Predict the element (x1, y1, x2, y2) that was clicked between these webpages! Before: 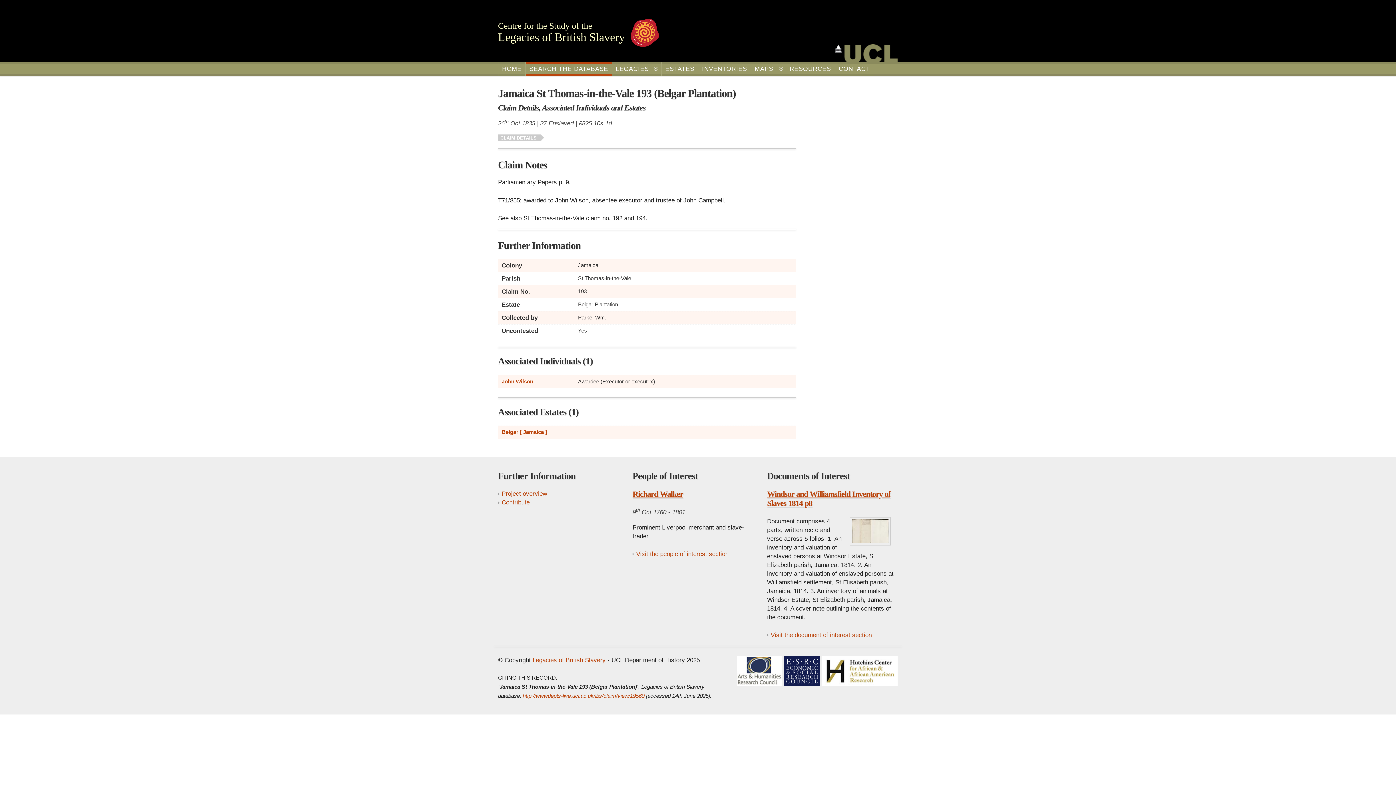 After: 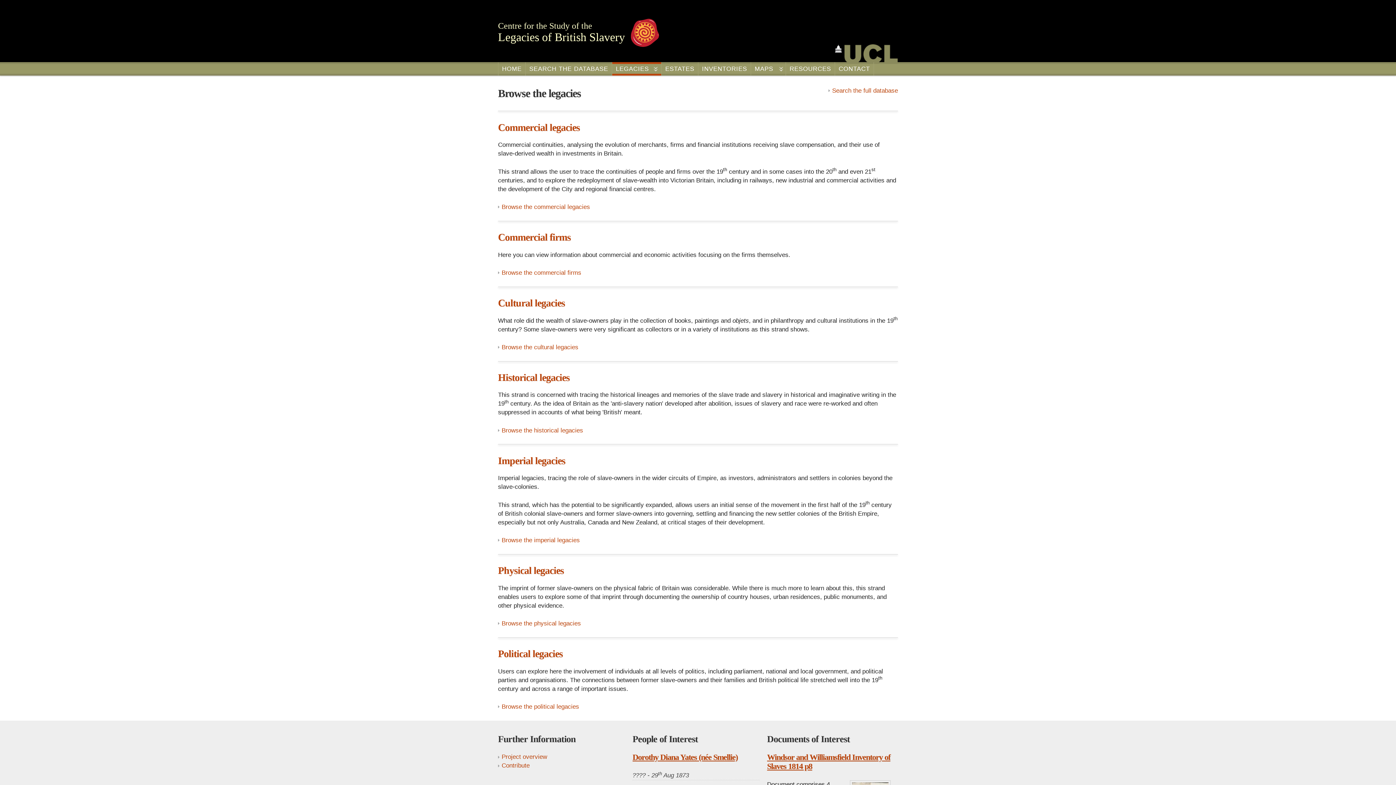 Action: label: LEGACIES bbox: (612, 62, 661, 75)